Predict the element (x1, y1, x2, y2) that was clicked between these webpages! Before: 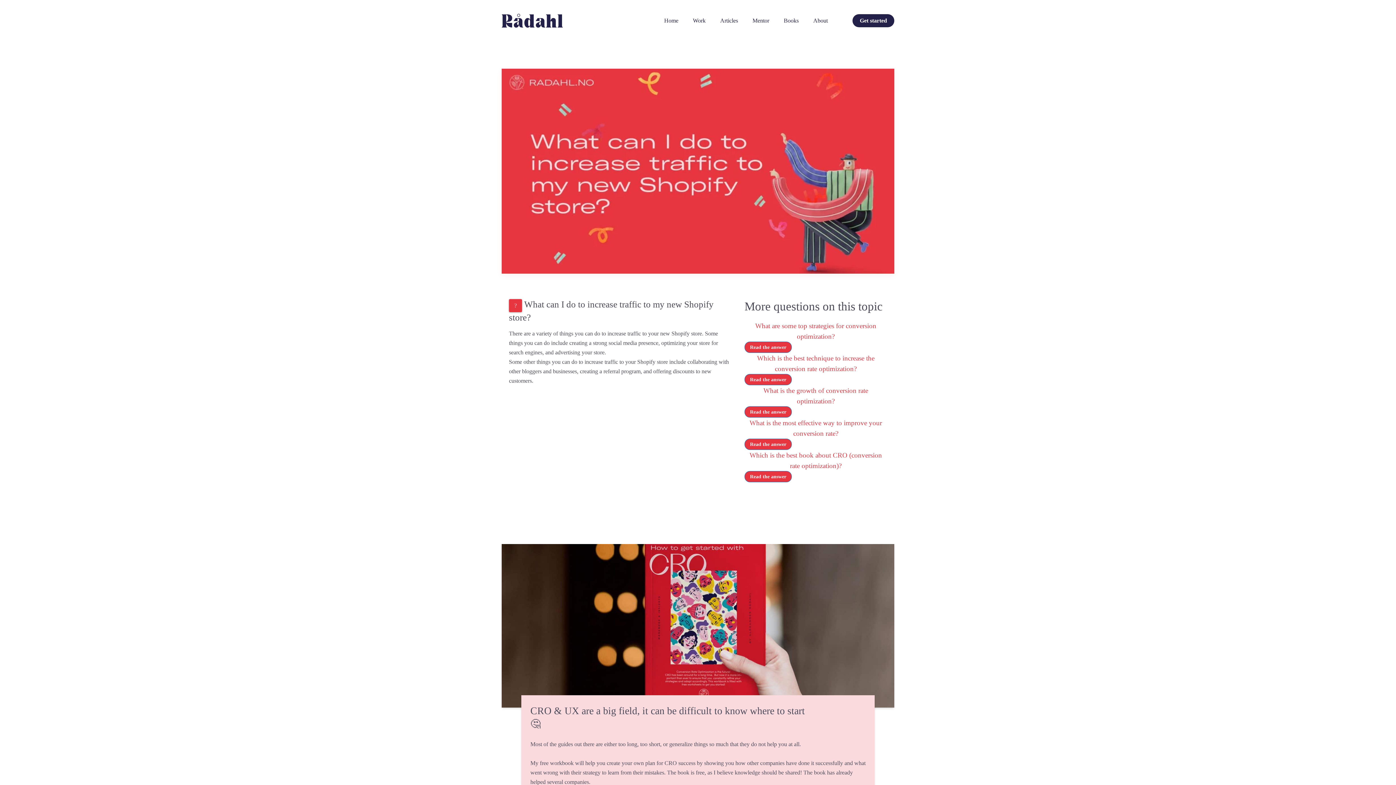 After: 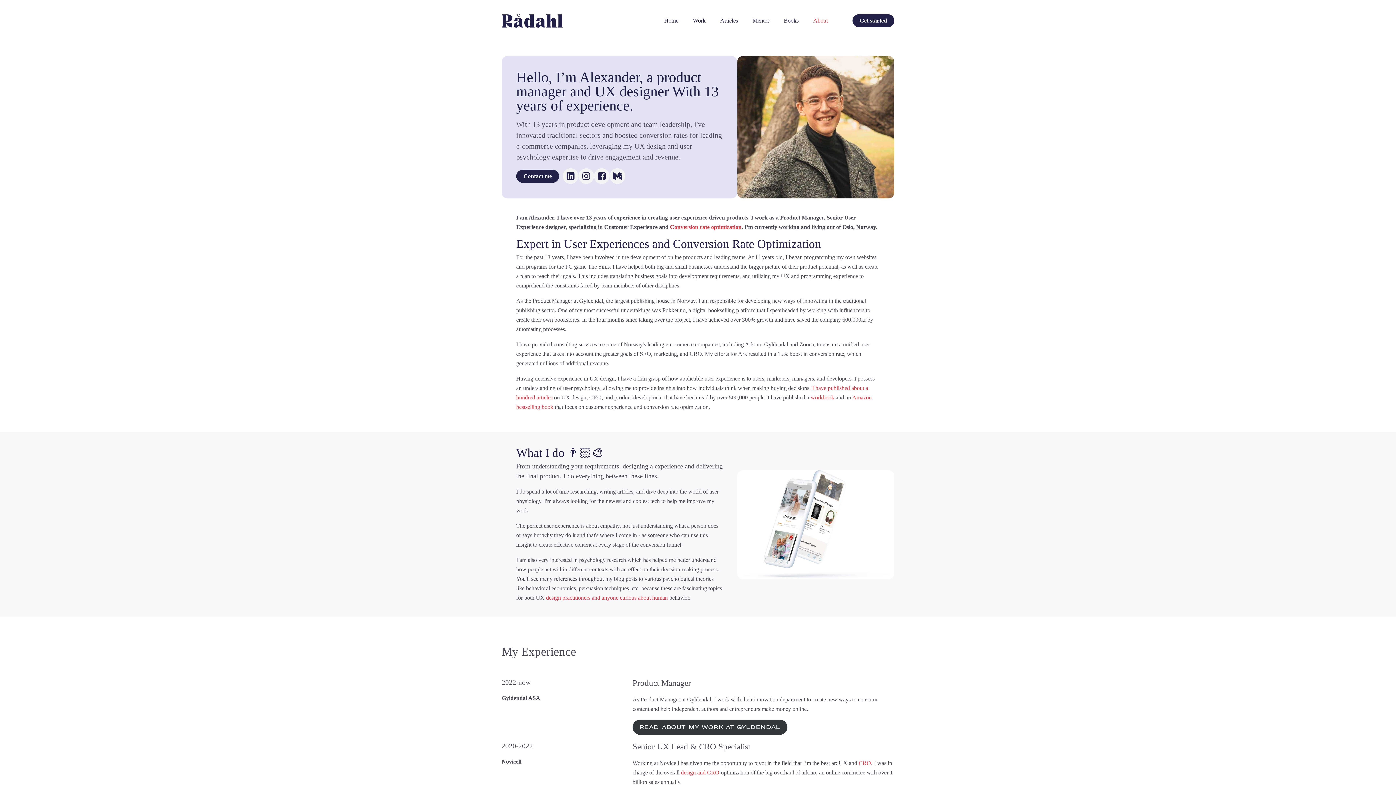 Action: bbox: (852, 14, 894, 27) label: Get started